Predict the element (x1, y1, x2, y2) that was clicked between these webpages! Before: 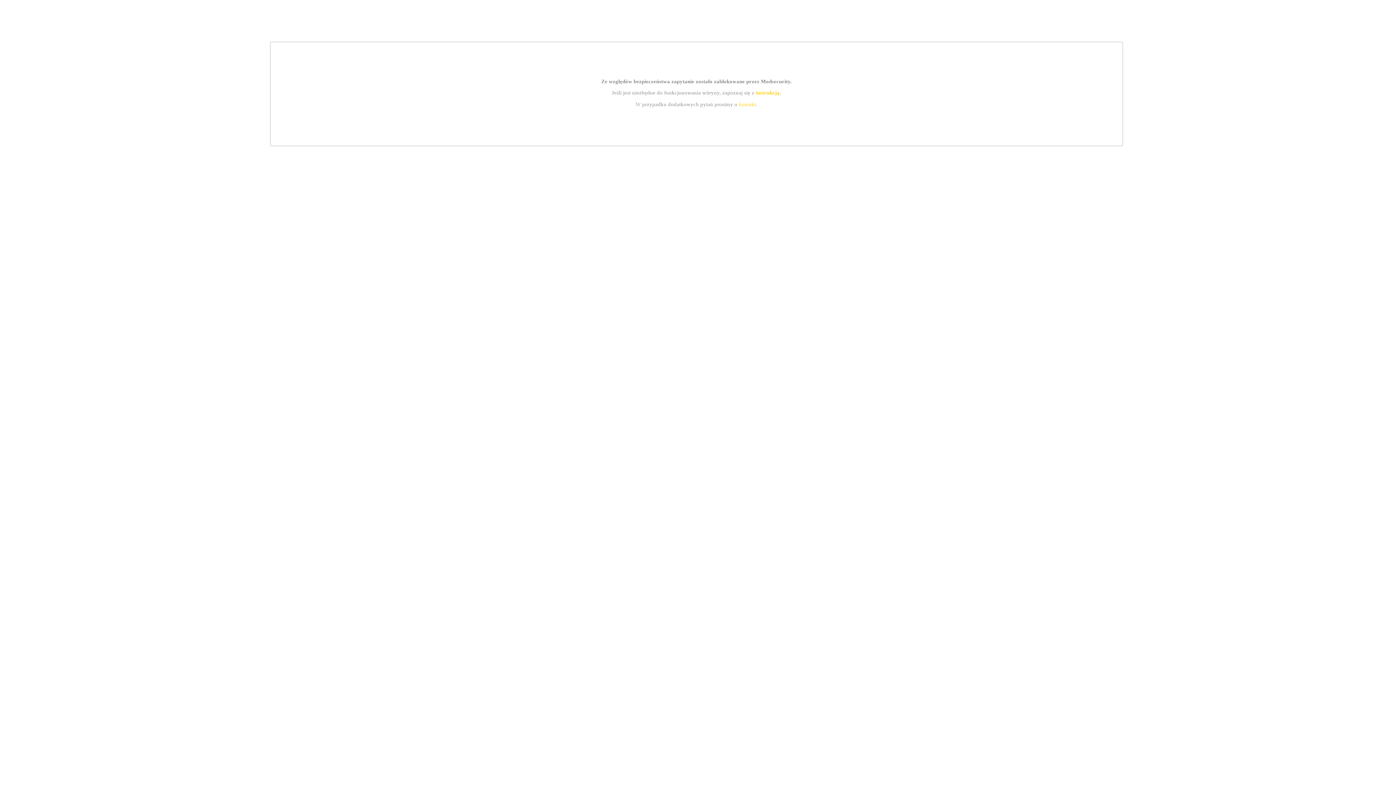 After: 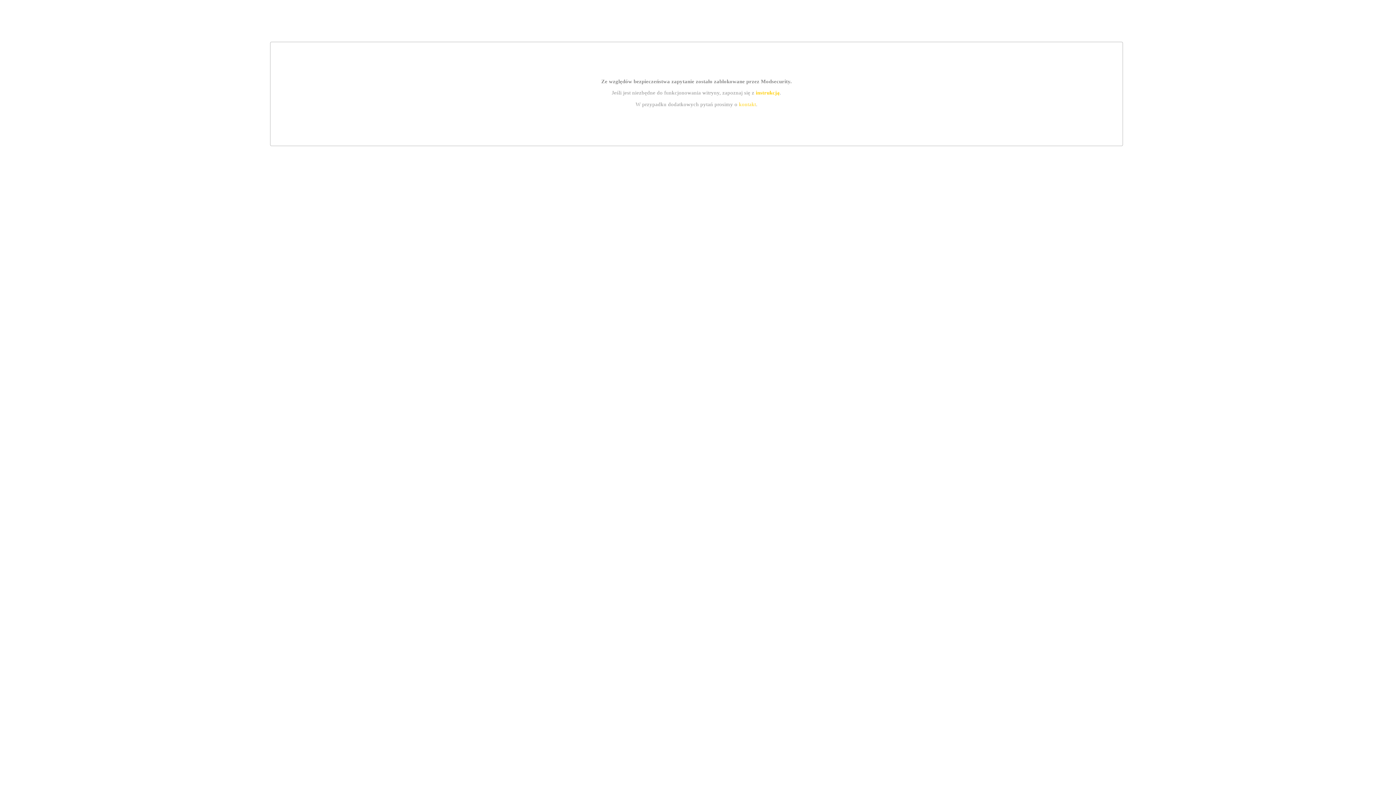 Action: label: kontakt bbox: (739, 101, 756, 107)